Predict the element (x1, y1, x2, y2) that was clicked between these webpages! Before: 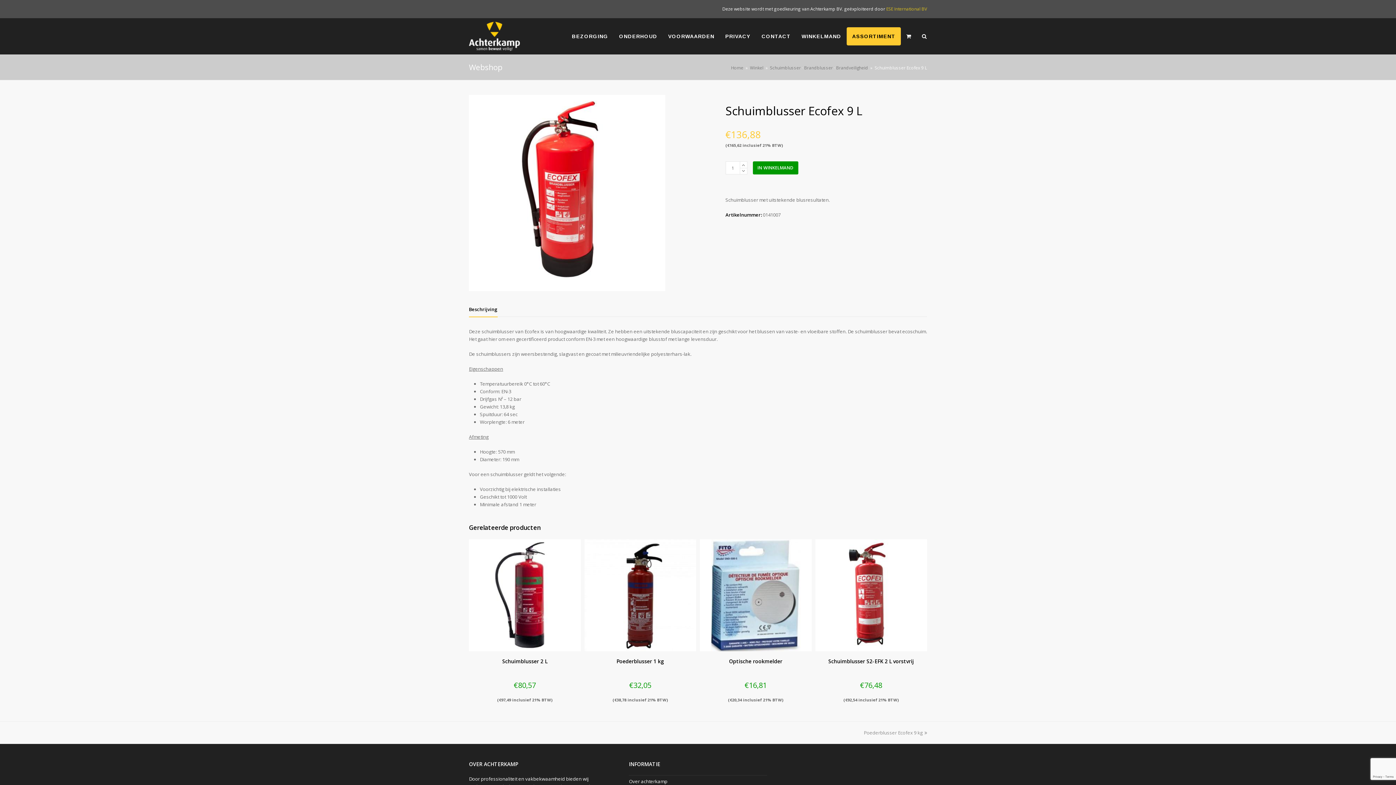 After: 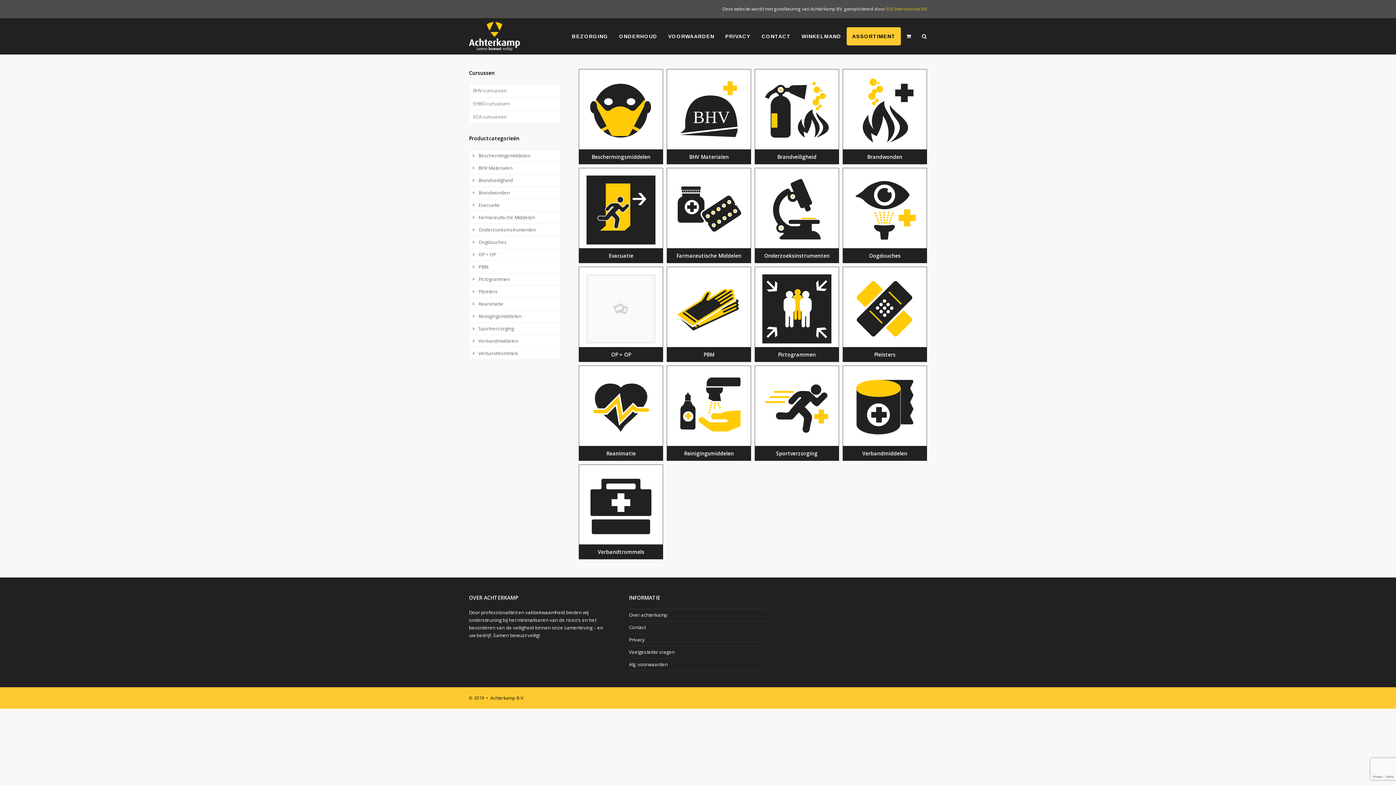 Action: bbox: (469, 32, 520, 39)